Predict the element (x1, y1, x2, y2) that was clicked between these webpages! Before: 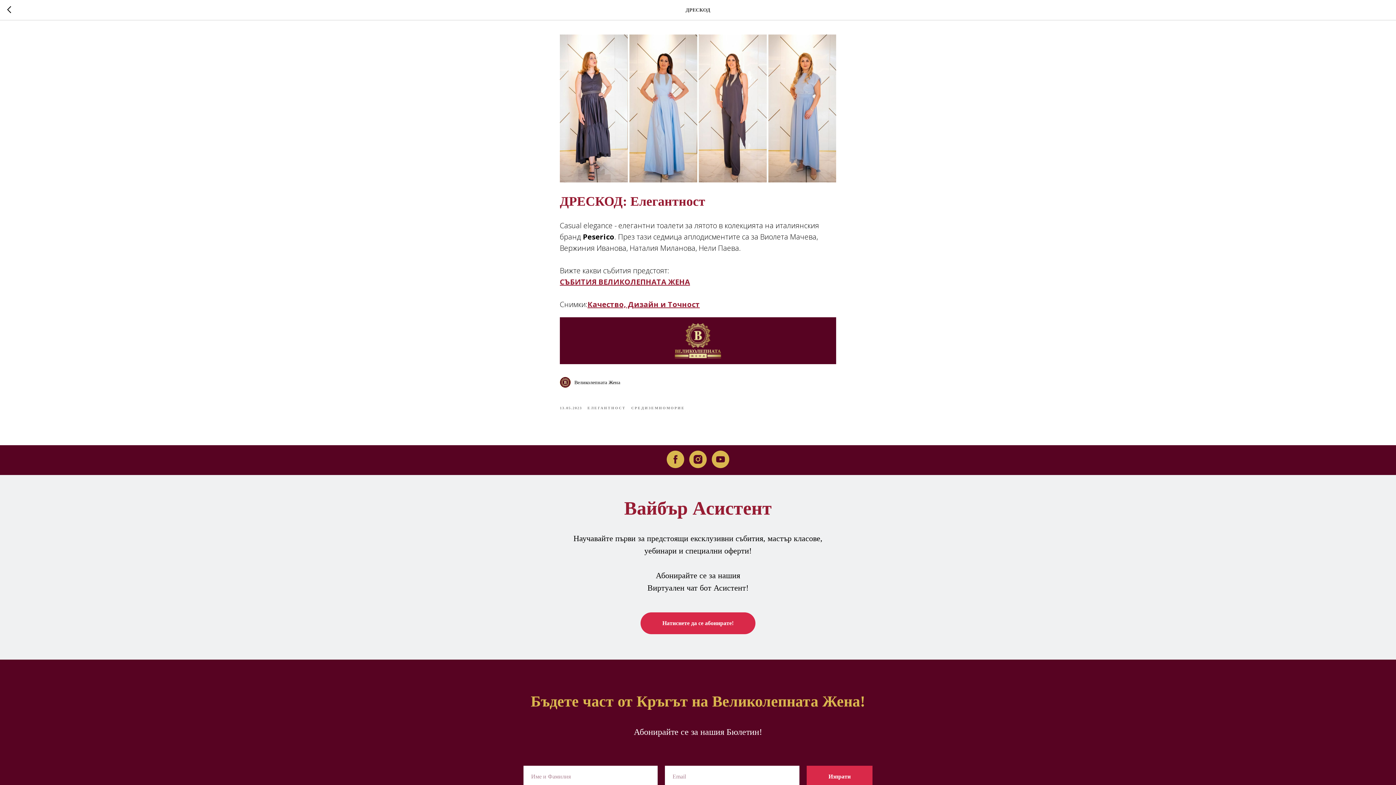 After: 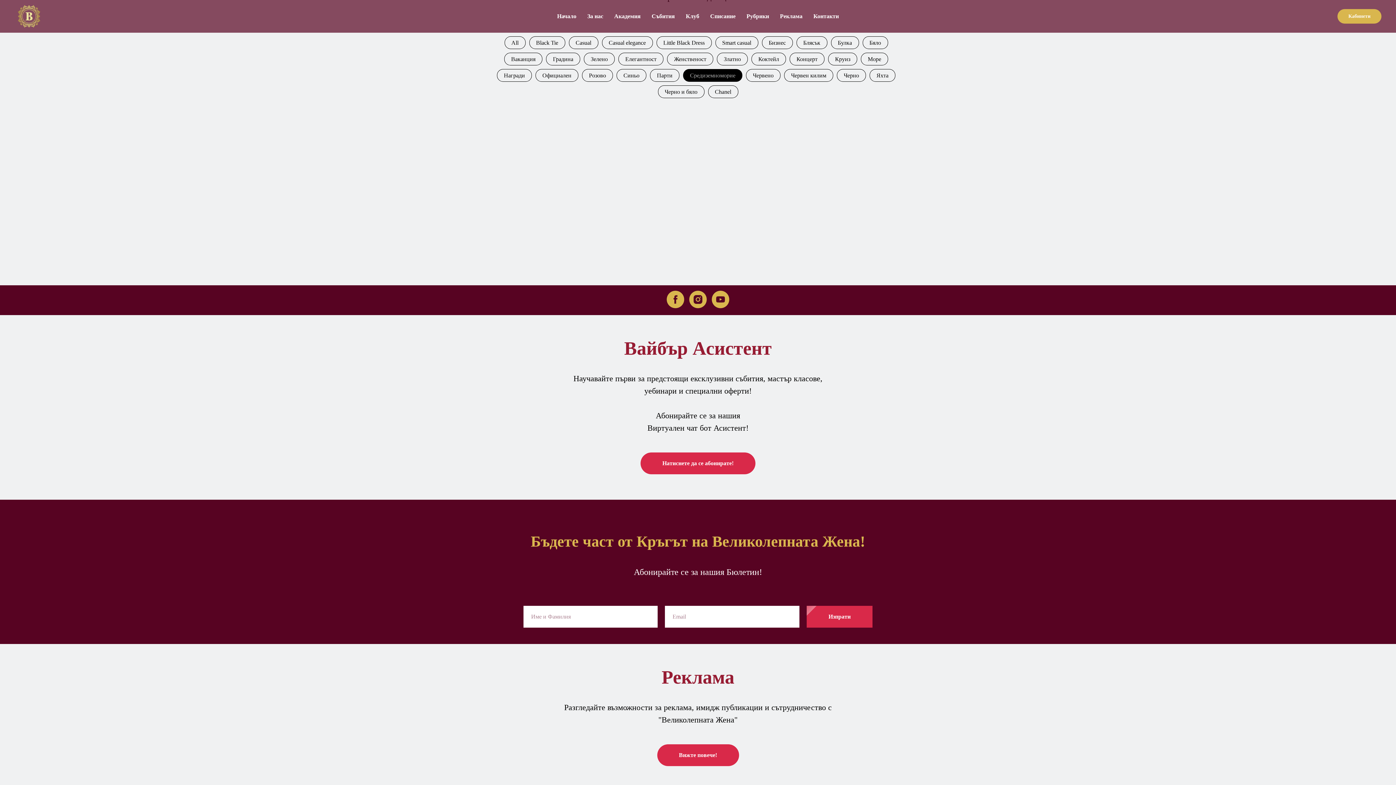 Action: label: СРЕДИЗЕМНОМОРИЕ bbox: (631, 404, 685, 410)